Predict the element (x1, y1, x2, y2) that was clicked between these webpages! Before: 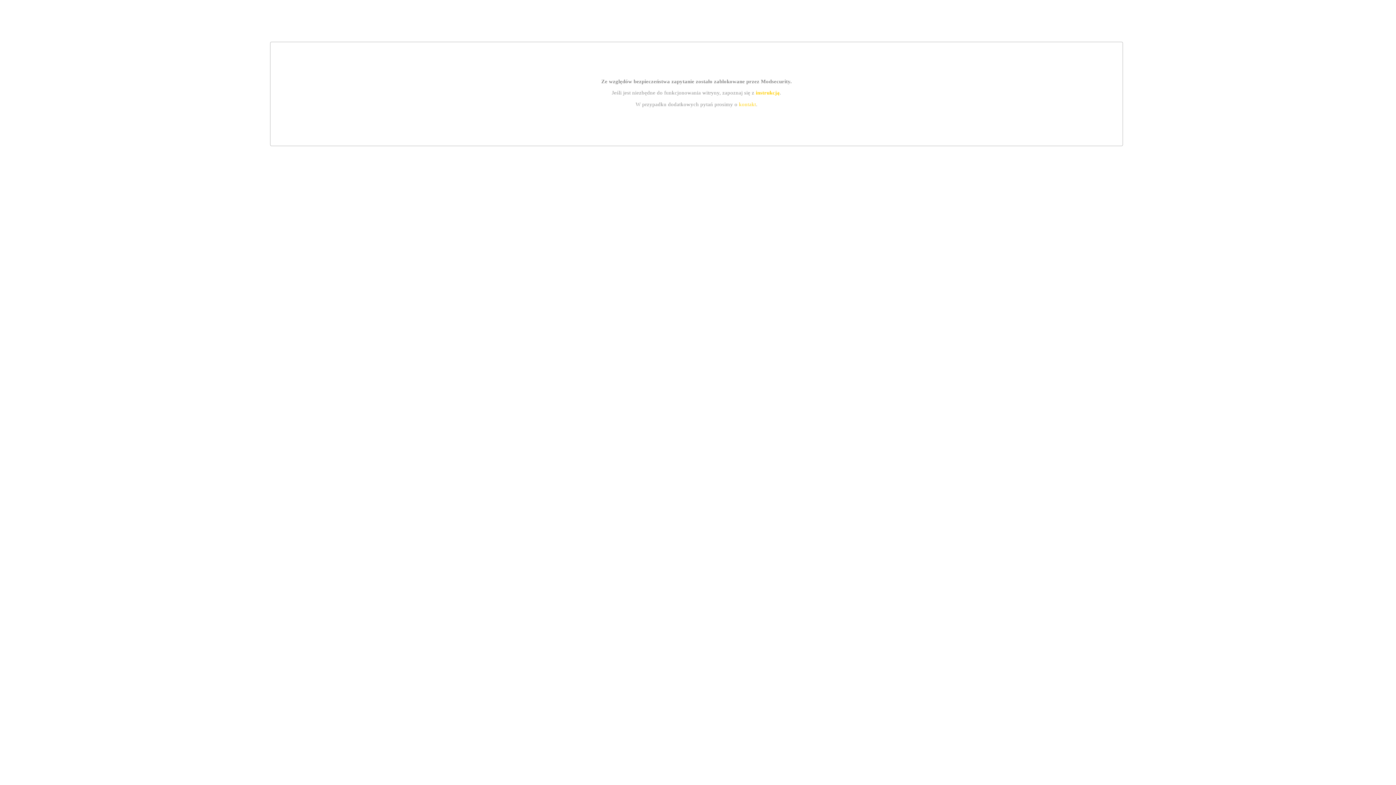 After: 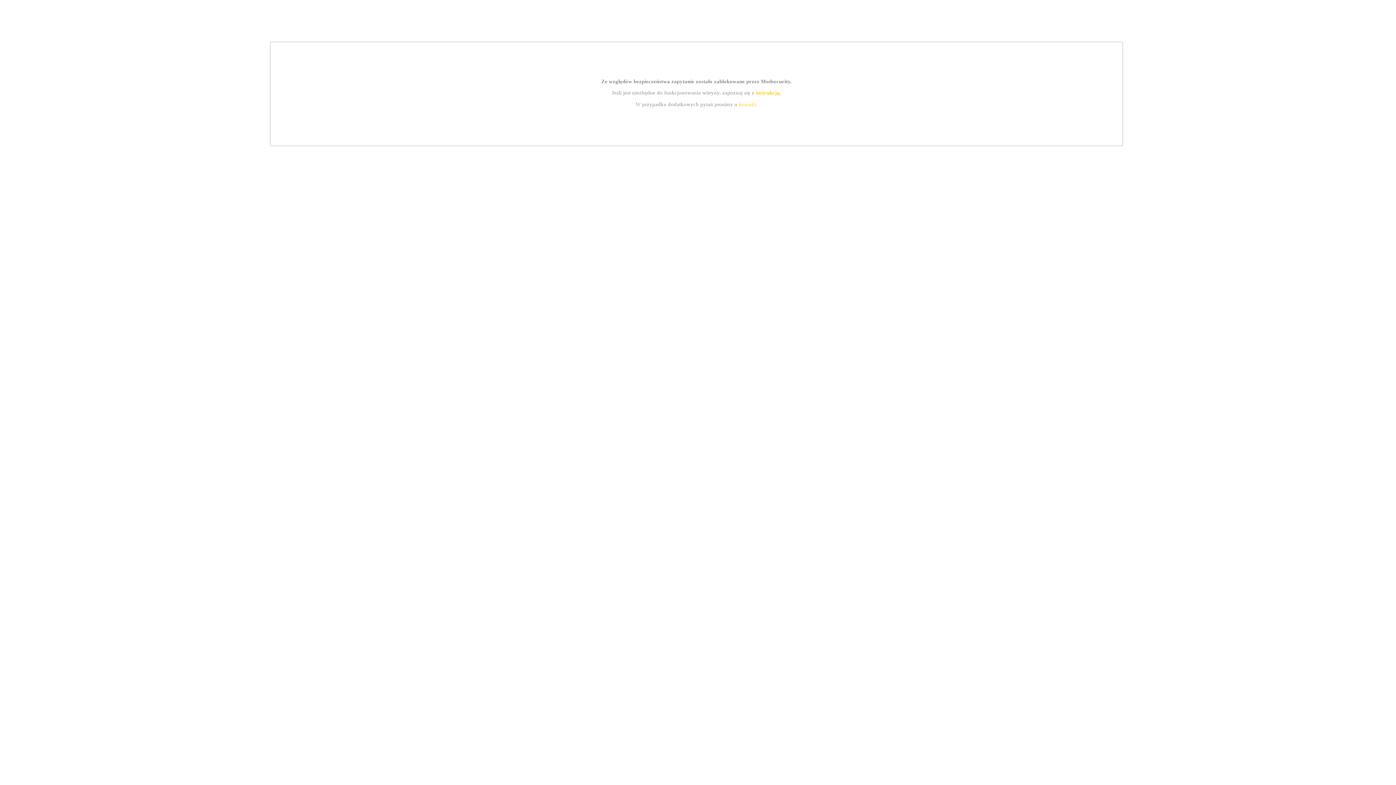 Action: label: kontakt bbox: (739, 101, 756, 107)